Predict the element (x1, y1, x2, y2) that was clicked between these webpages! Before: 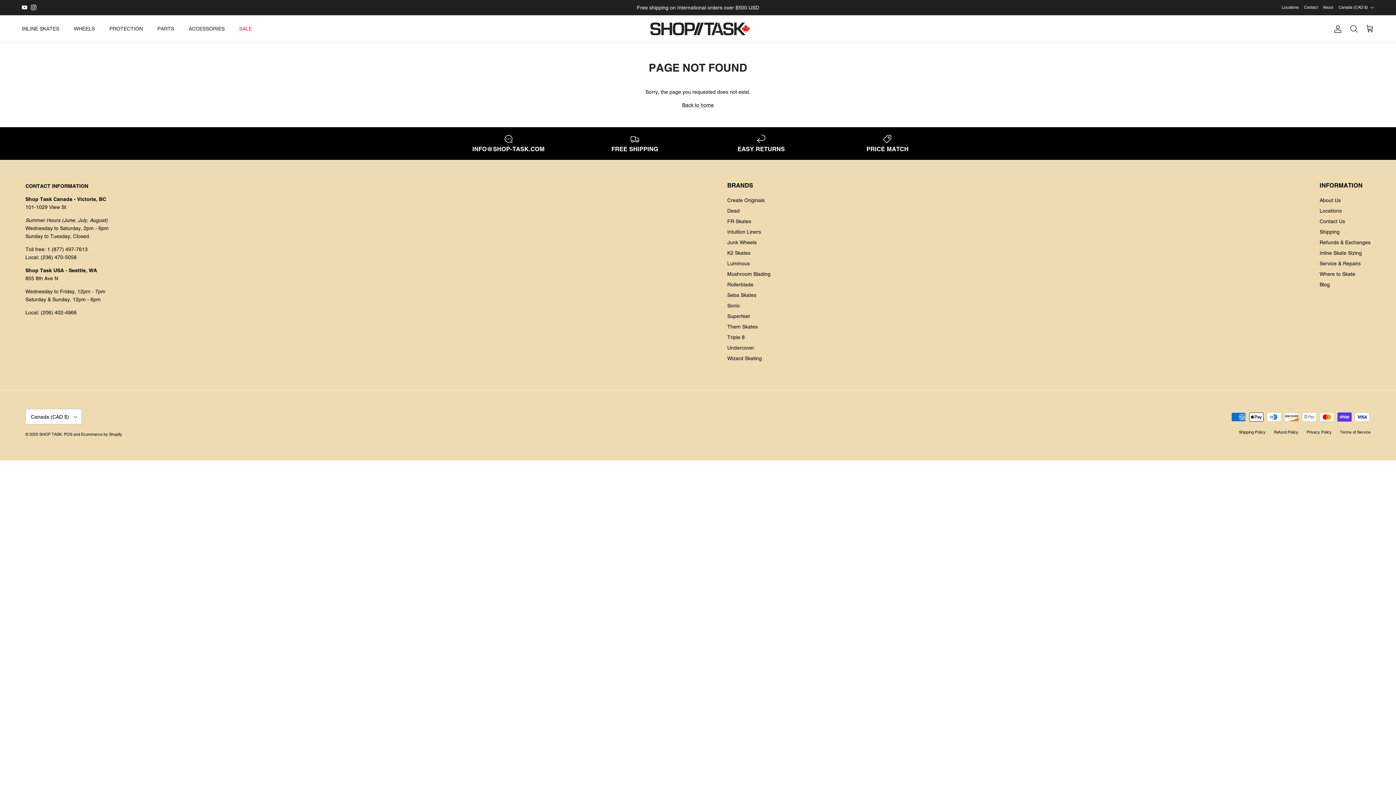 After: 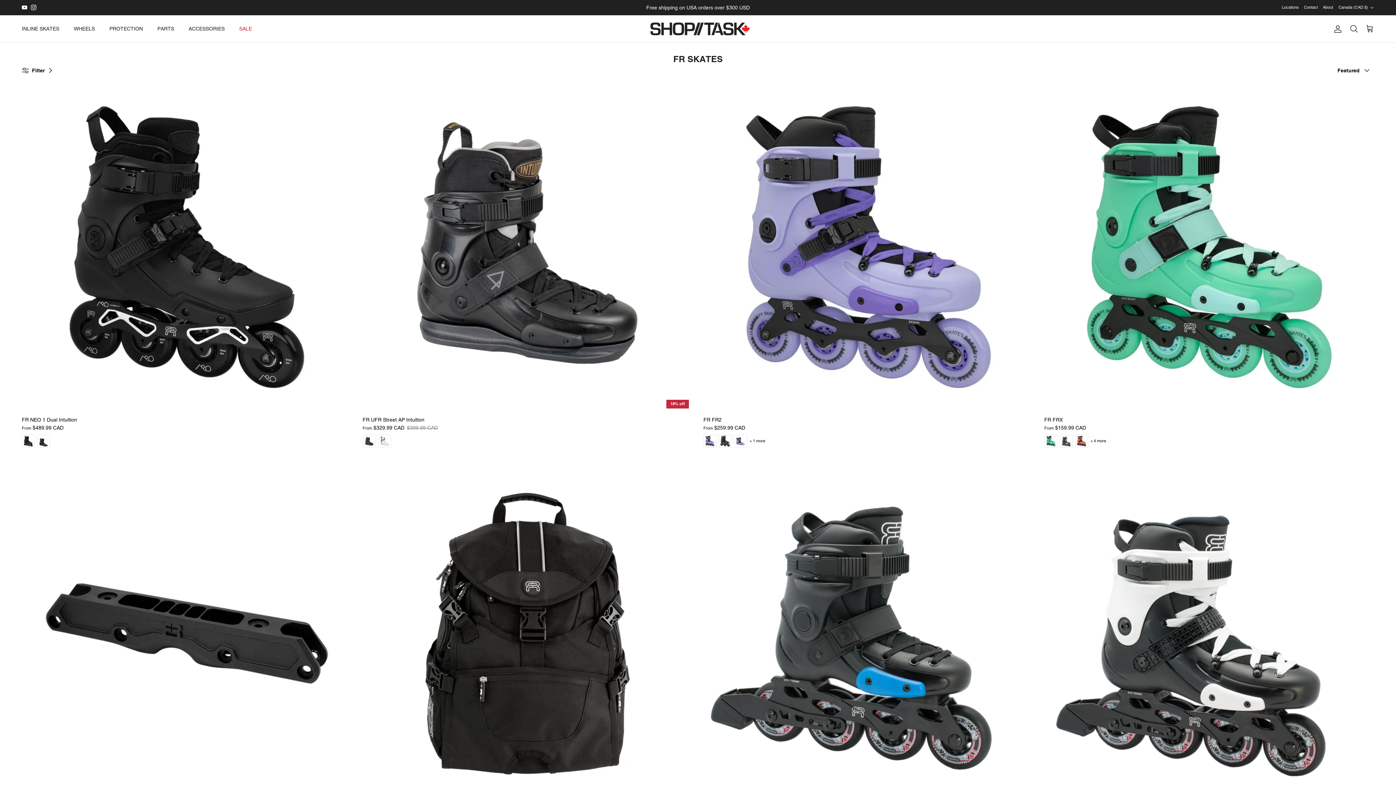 Action: label: FR Skates bbox: (727, 218, 751, 224)